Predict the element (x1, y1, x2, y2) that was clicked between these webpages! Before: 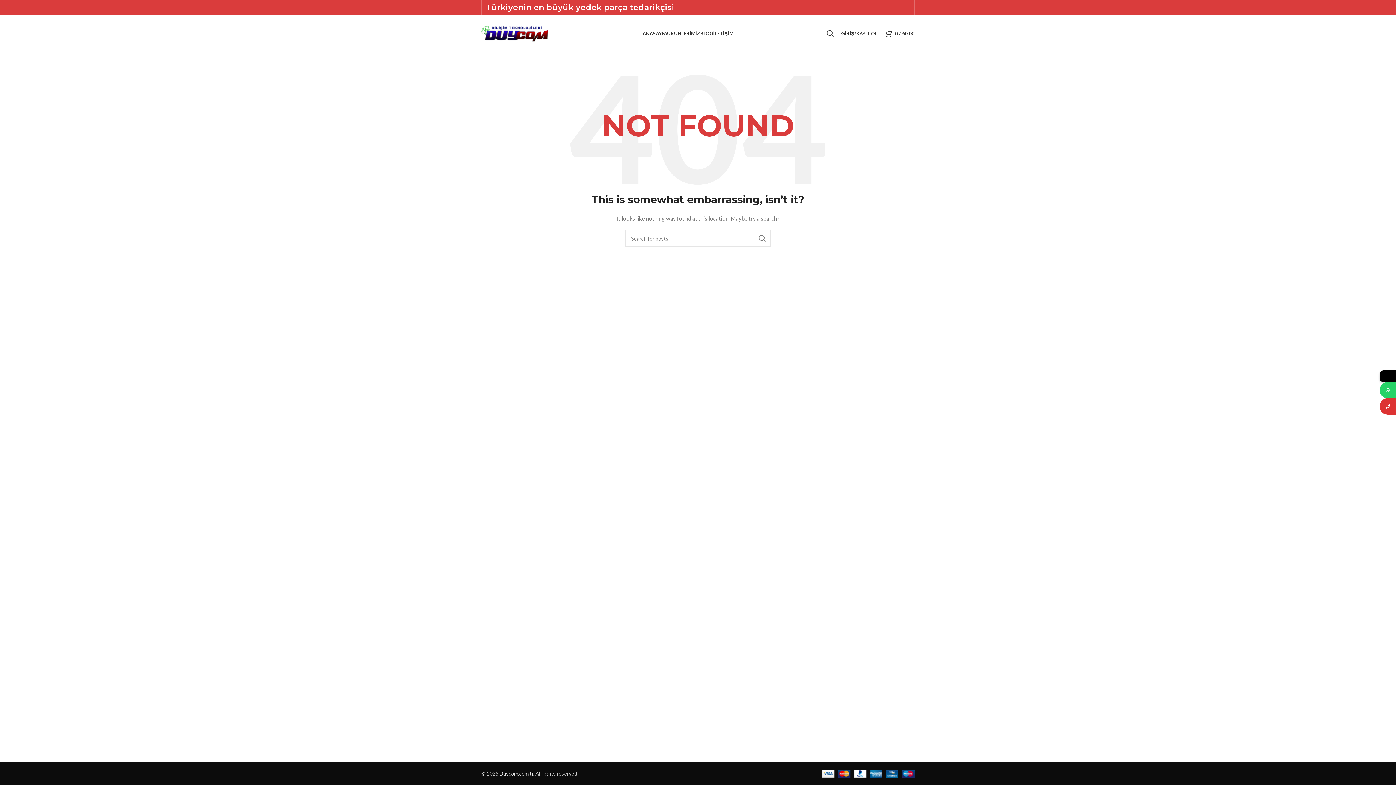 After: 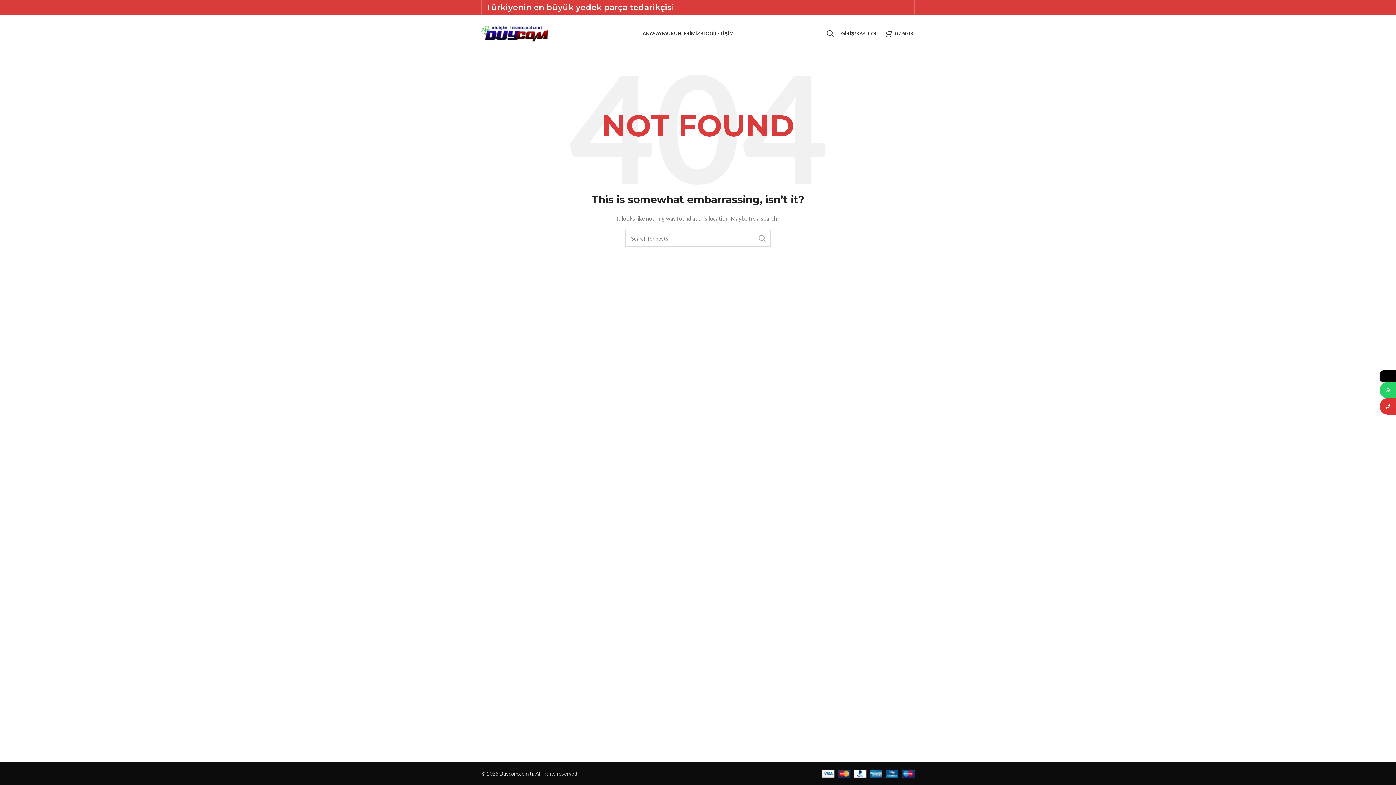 Action: label: Aramak  bbox: (754, 230, 770, 246)